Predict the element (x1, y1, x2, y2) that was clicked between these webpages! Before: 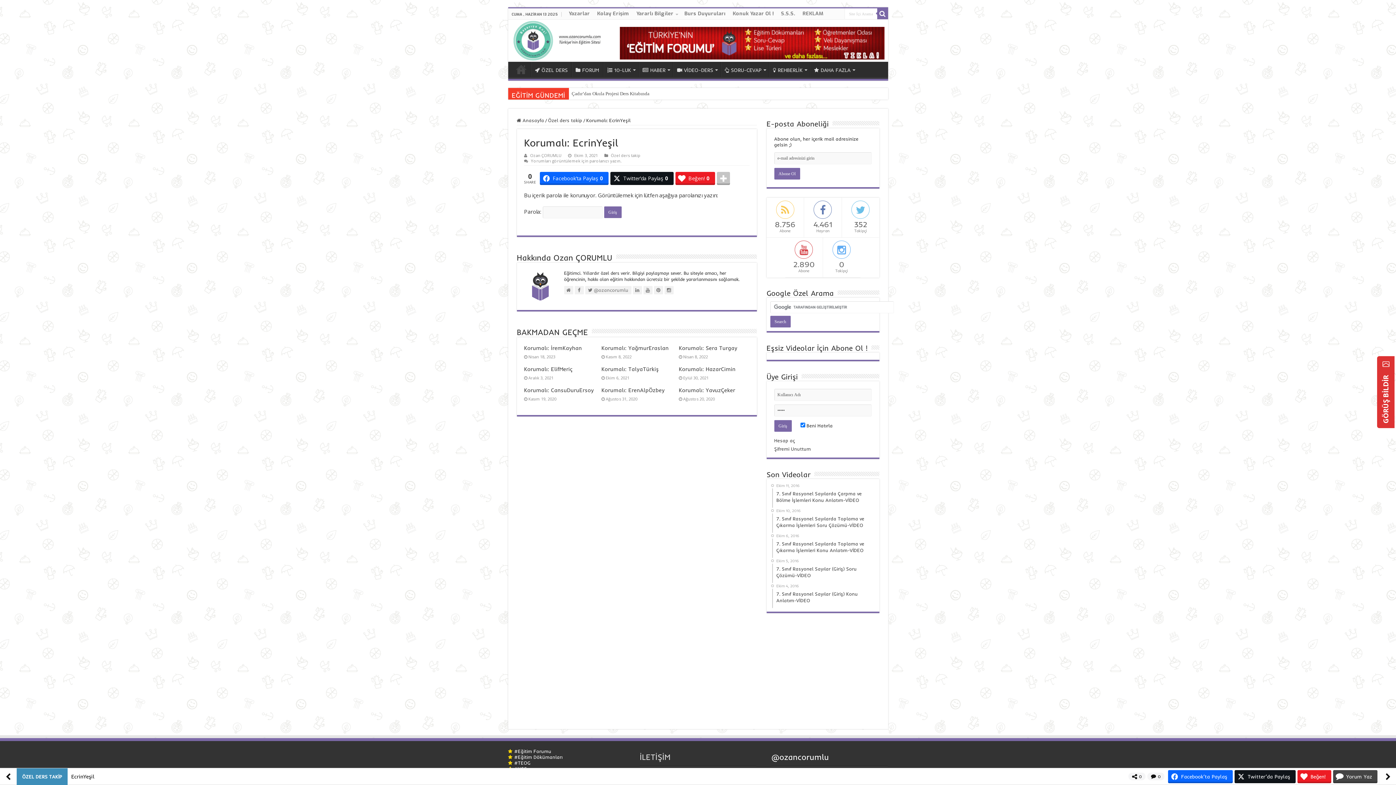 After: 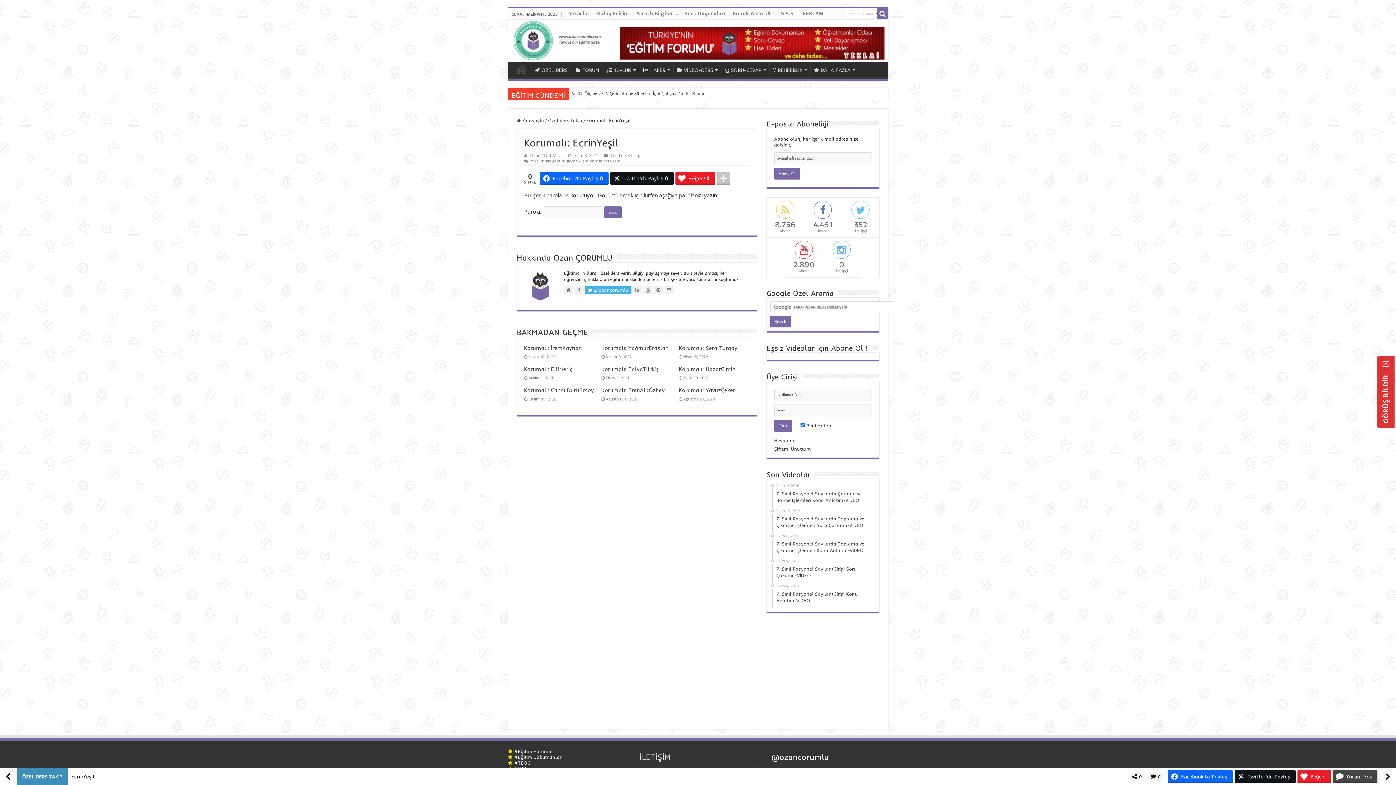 Action: bbox: (585, 286, 631, 294) label:  @ozancorumlu